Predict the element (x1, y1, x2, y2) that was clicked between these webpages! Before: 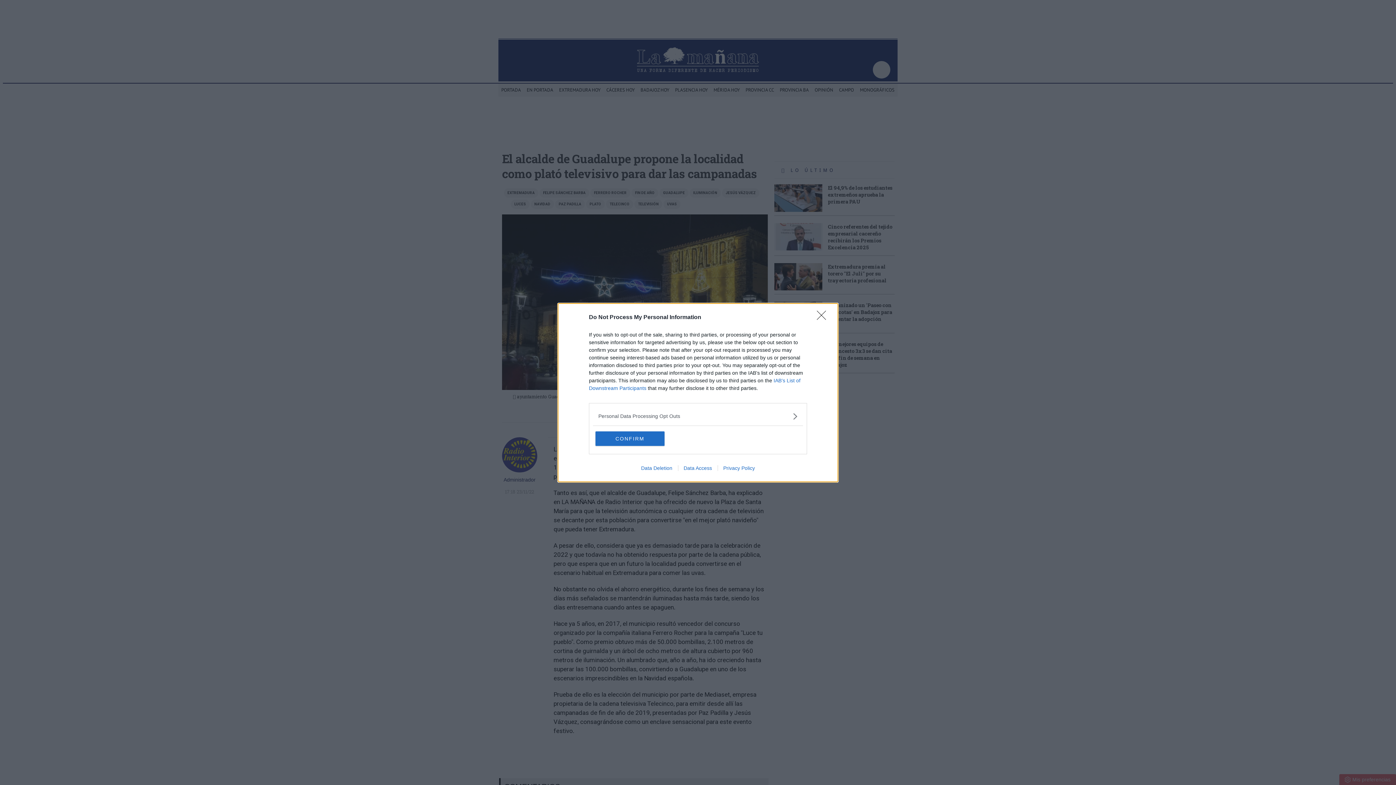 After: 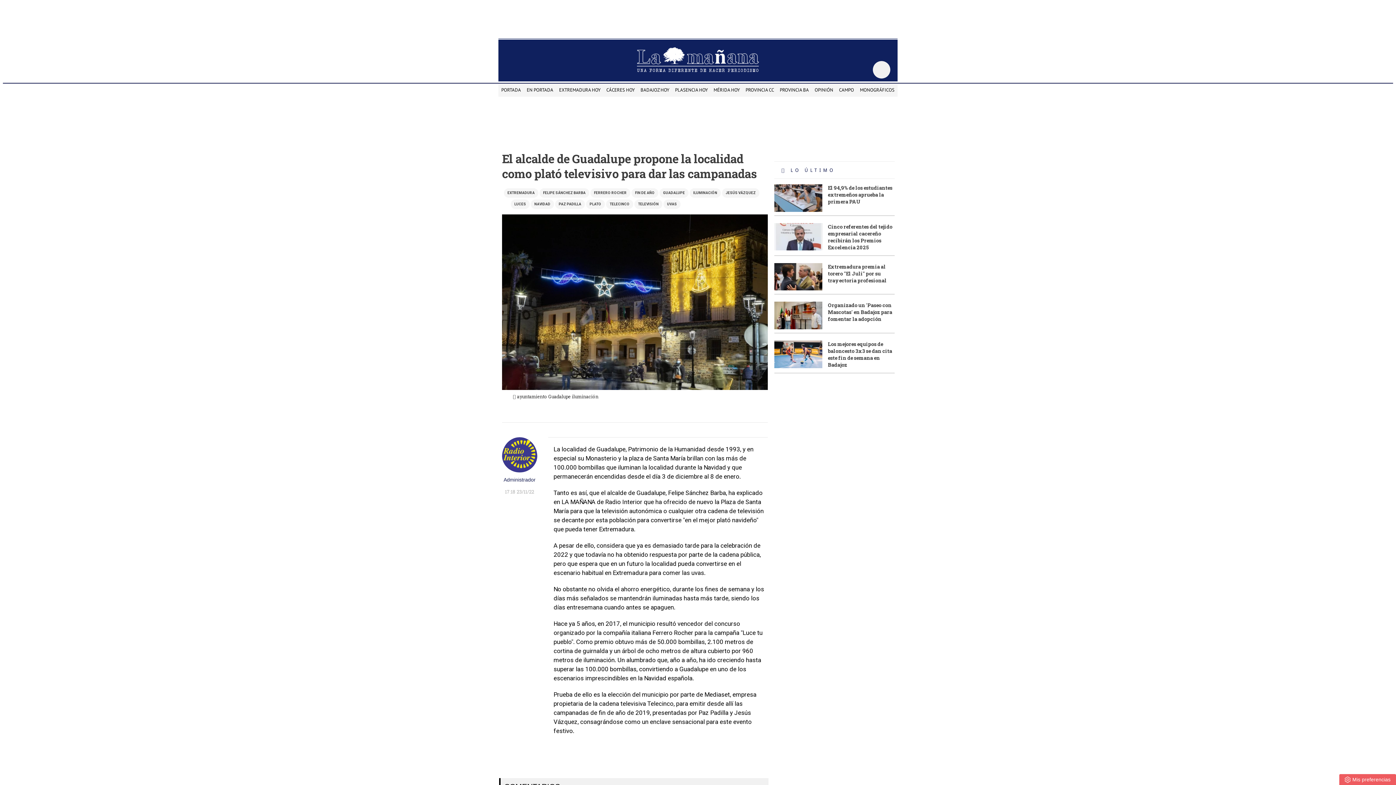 Action: label: Close bbox: (817, 310, 830, 324)